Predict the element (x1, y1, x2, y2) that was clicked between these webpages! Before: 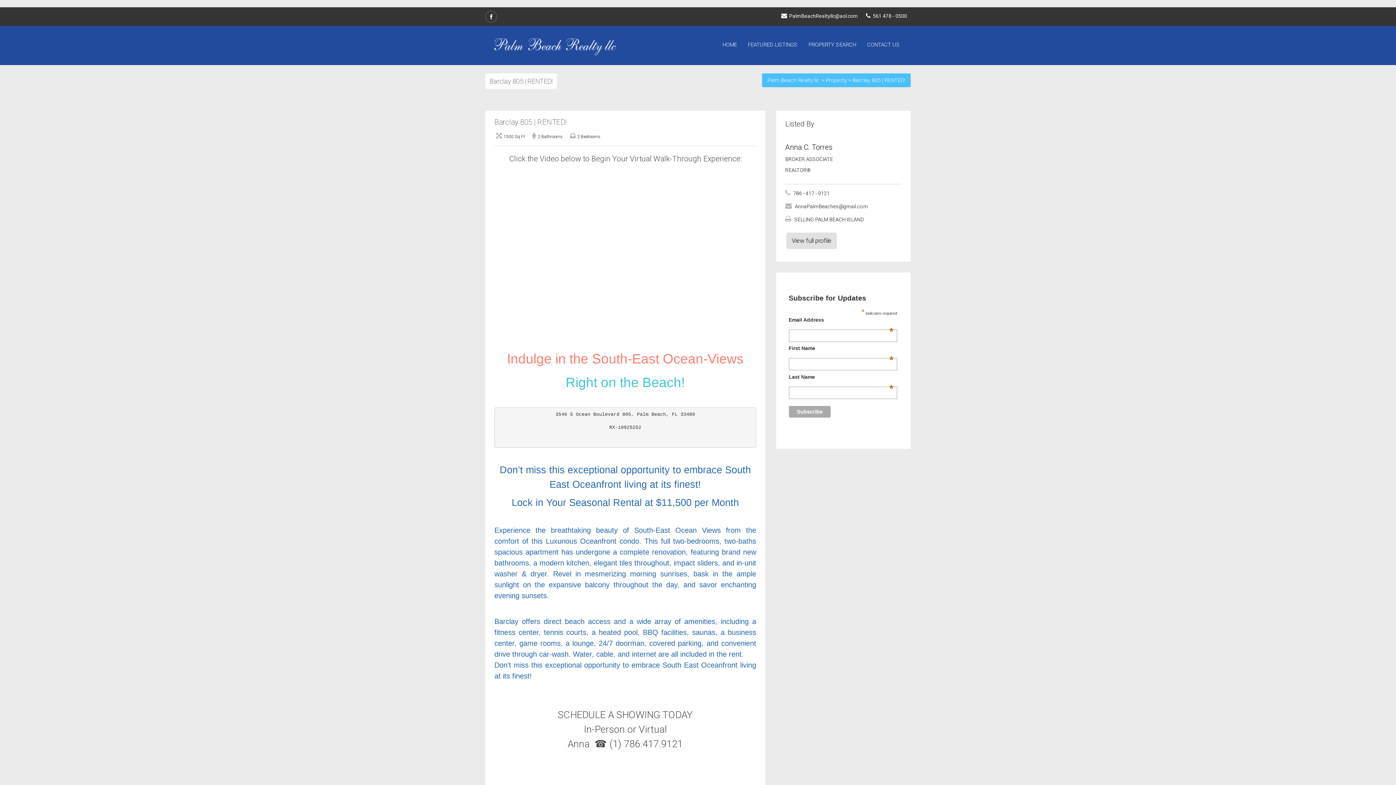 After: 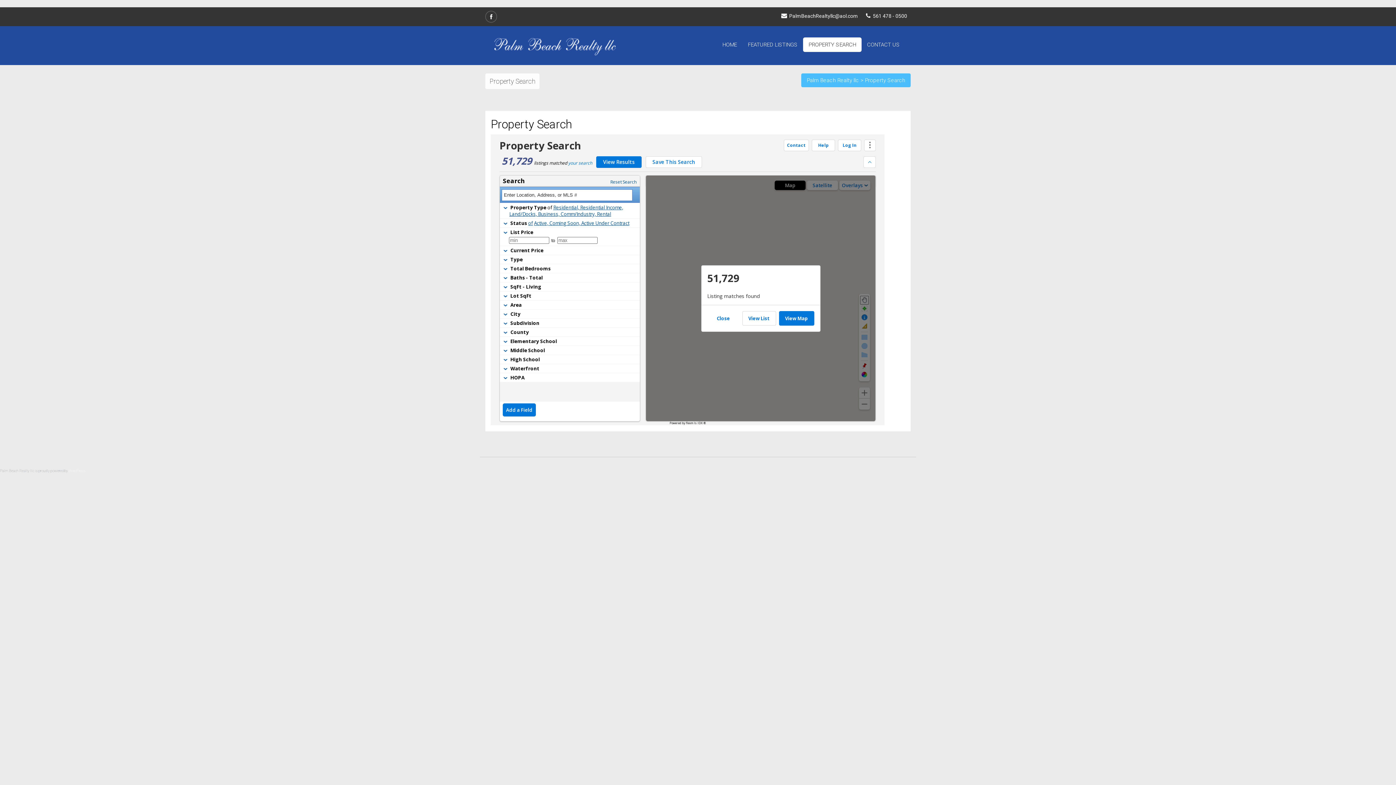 Action: bbox: (803, 37, 861, 52) label: PROPERTY SEARCH